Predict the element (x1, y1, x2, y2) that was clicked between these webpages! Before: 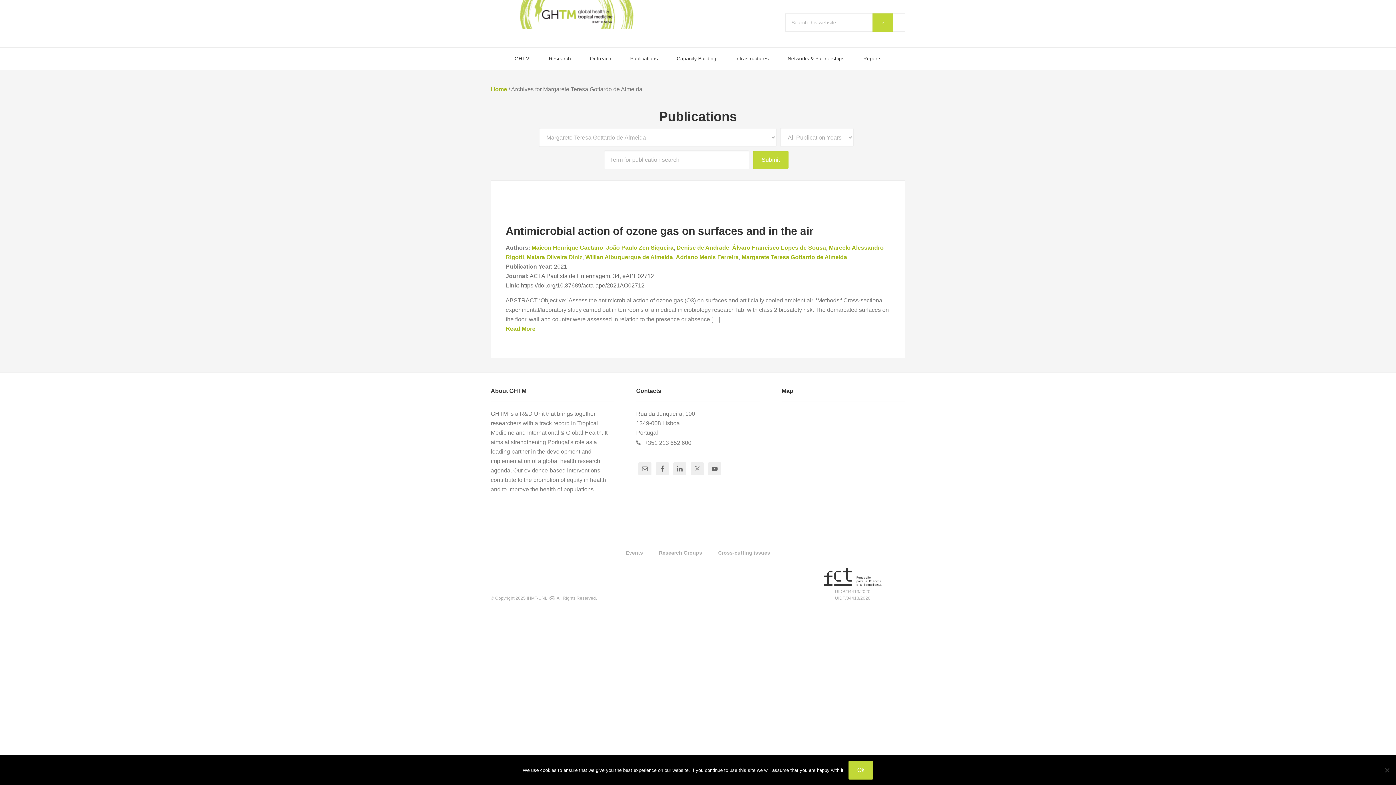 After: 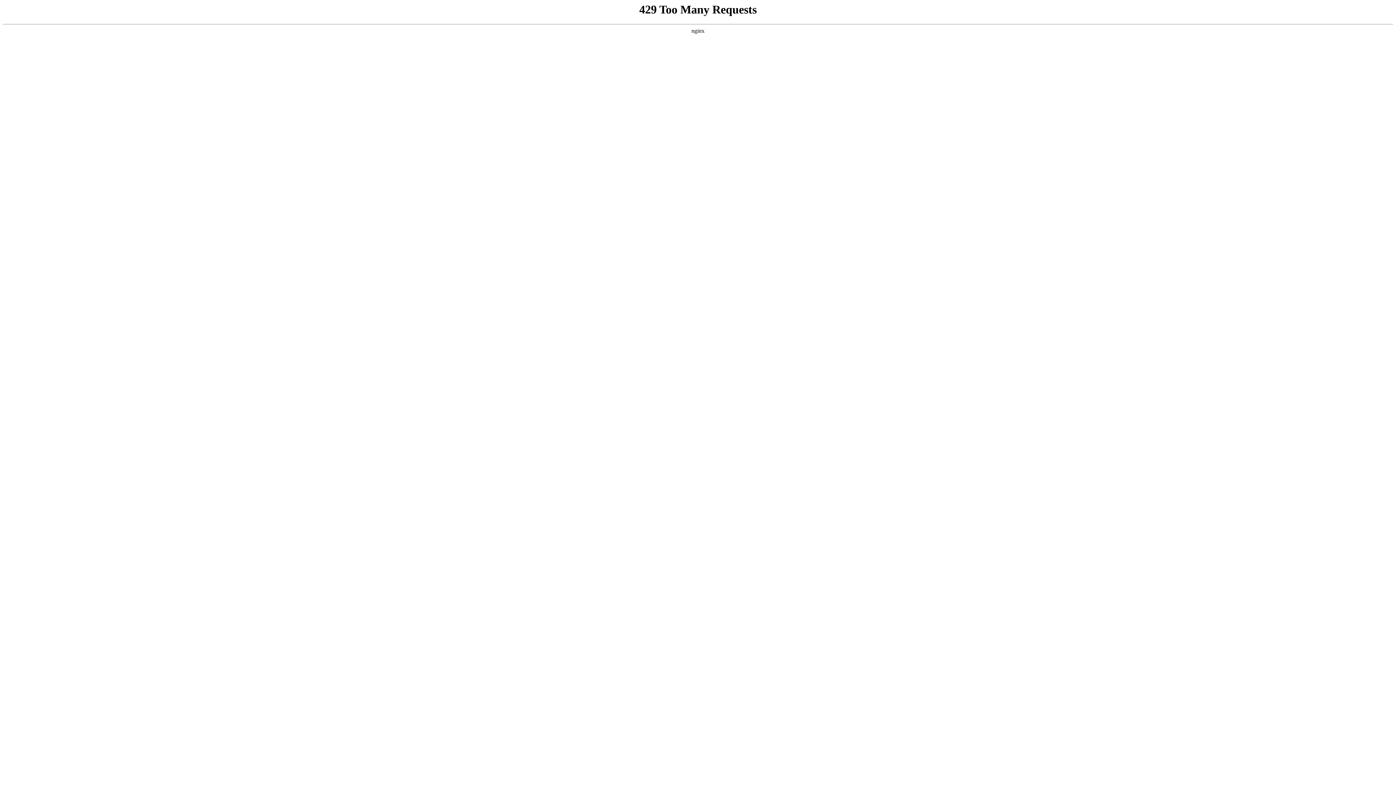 Action: bbox: (613, 273, 619, 279) label: 34